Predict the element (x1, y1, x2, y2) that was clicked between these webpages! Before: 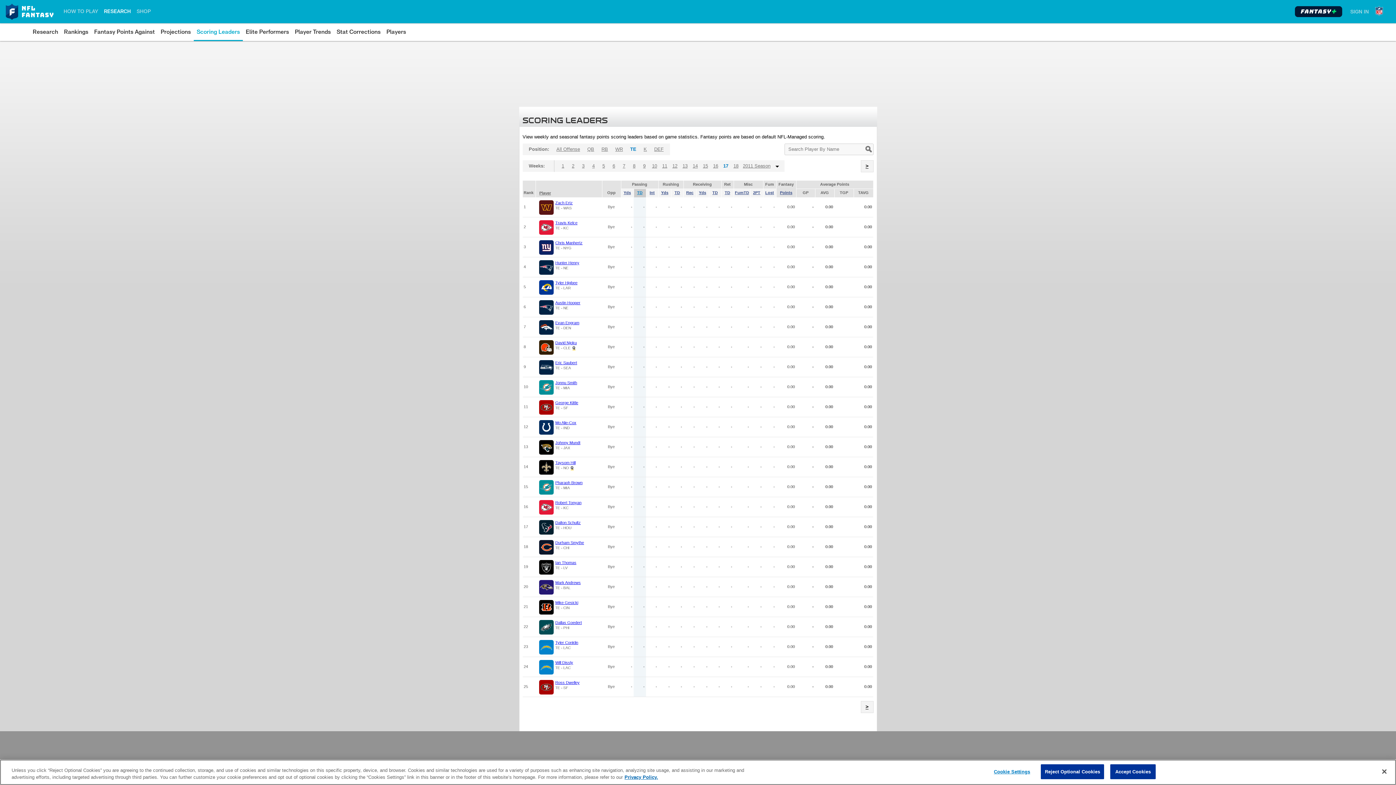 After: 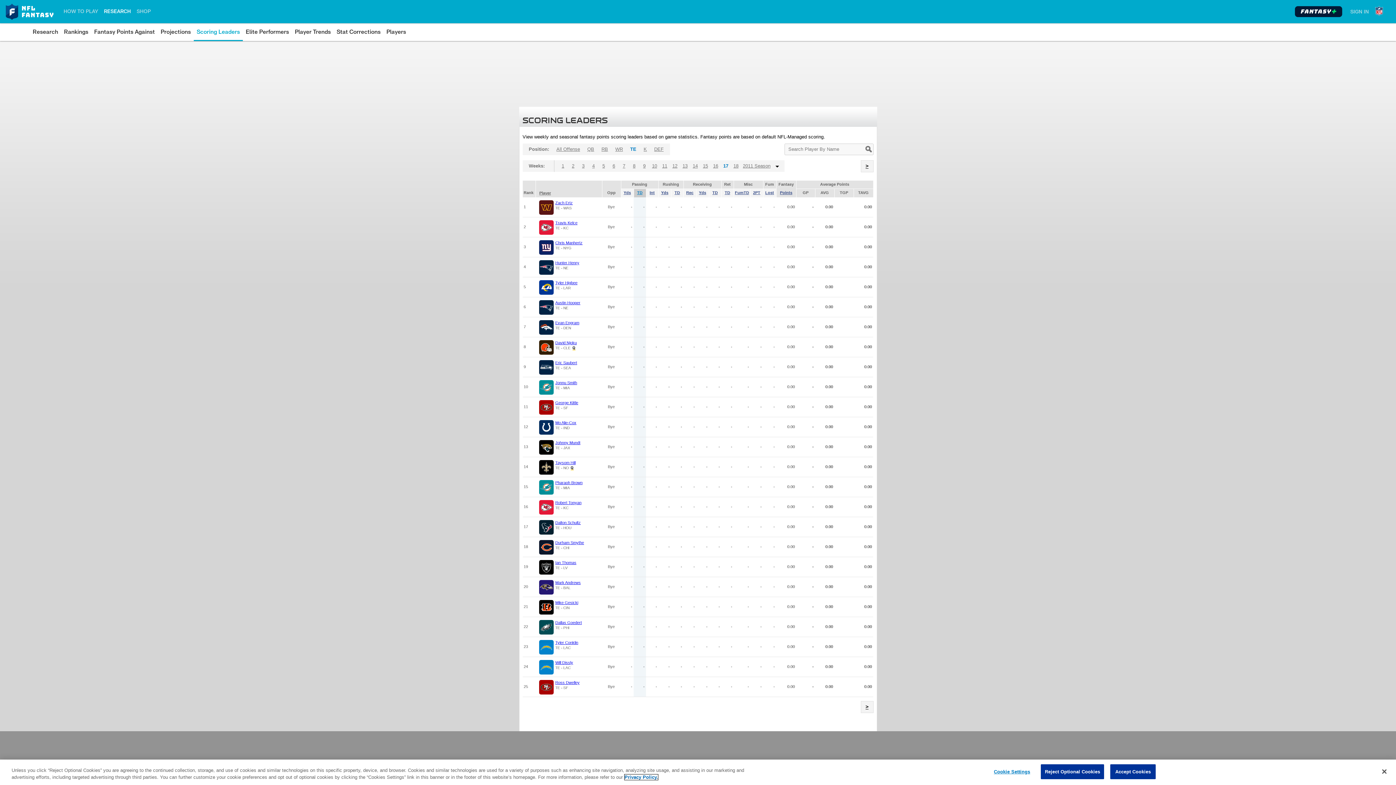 Action: bbox: (624, 774, 658, 780) label: More information about privacy policy, opens in a new tab, opens in a new tab